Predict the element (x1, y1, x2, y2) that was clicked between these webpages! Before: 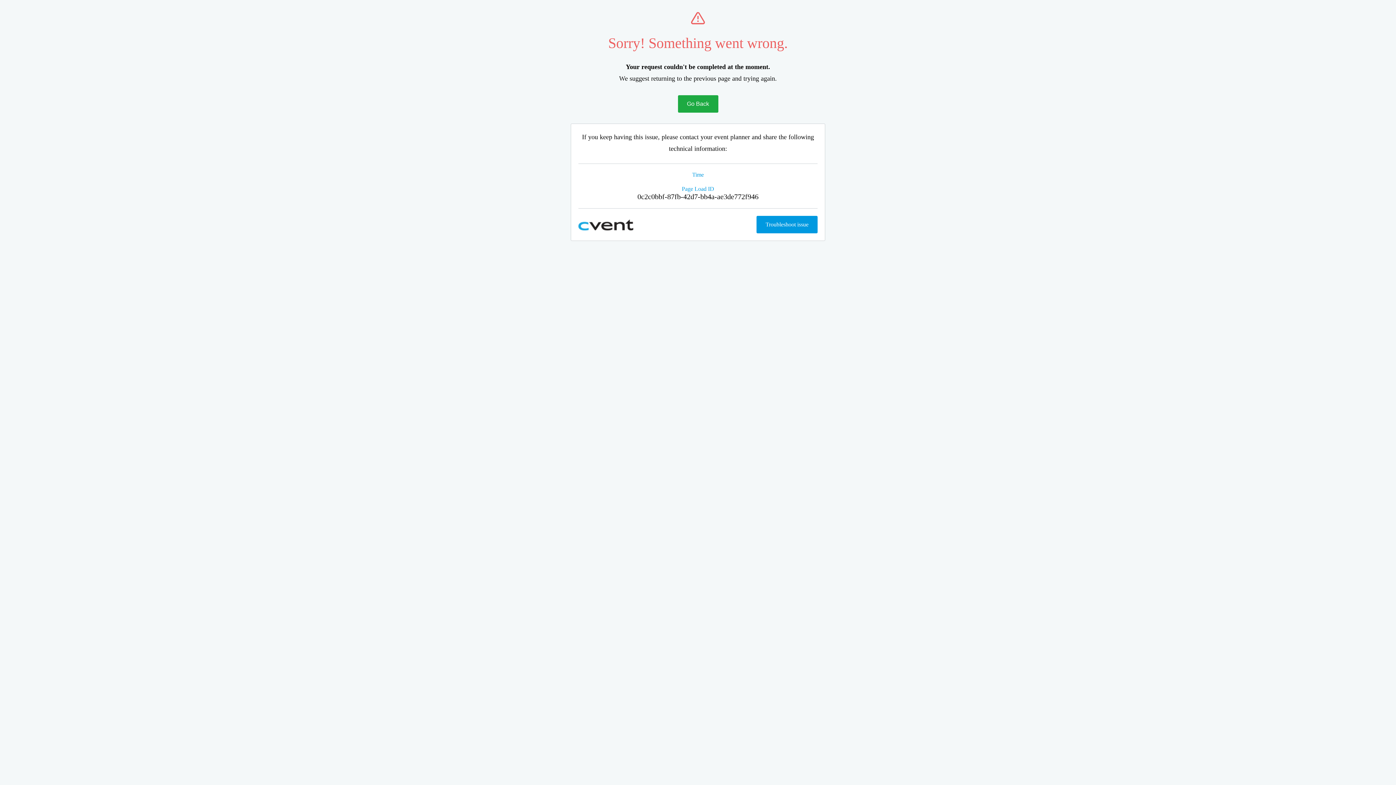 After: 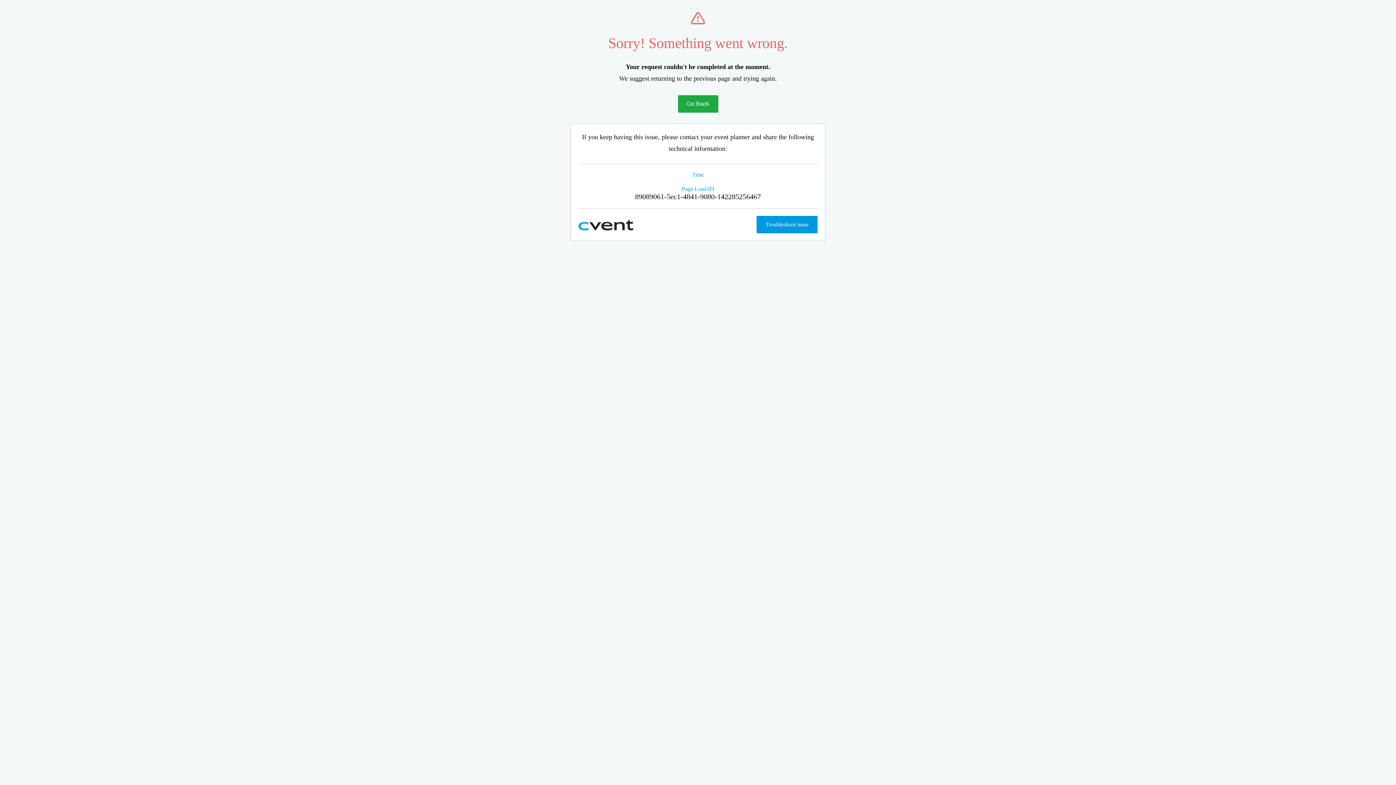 Action: bbox: (678, 95, 718, 112) label: Go Back